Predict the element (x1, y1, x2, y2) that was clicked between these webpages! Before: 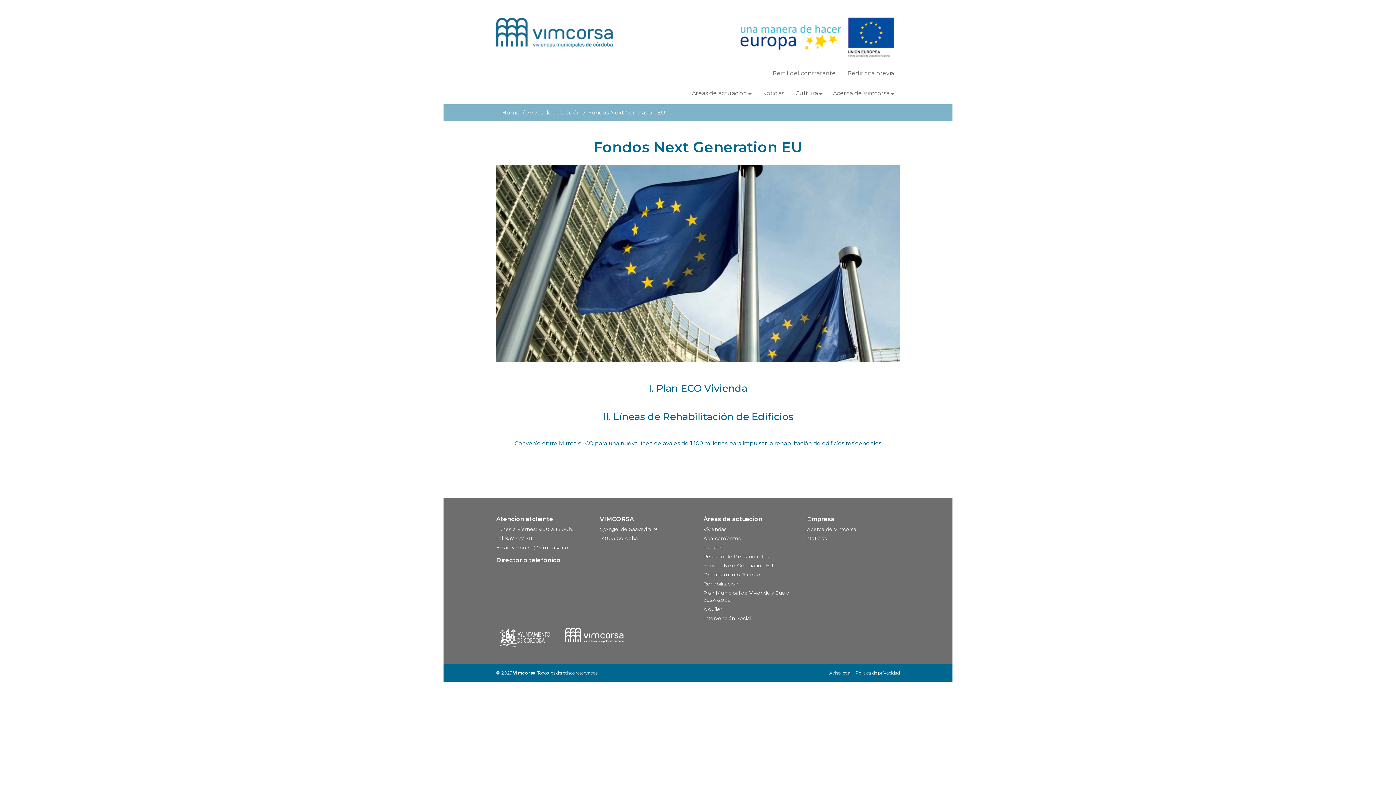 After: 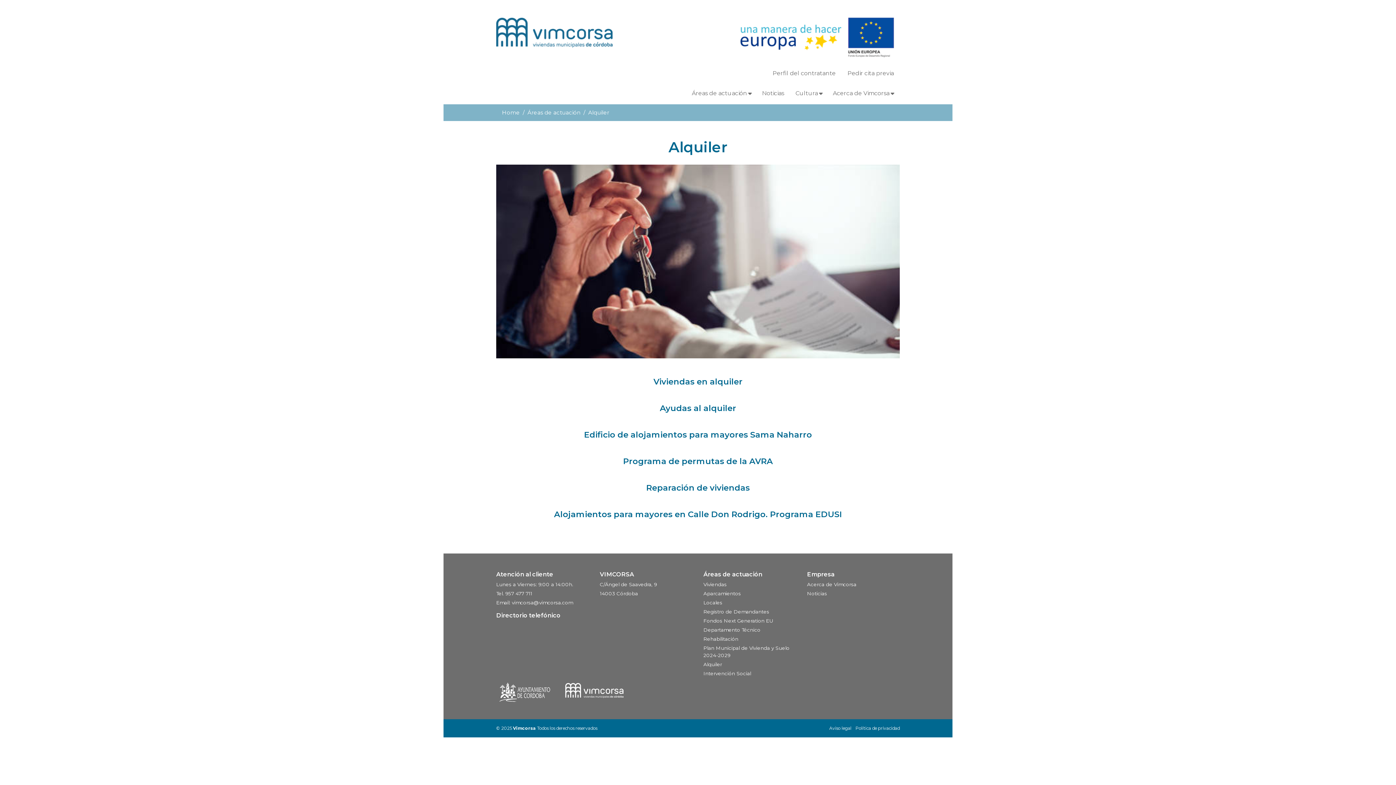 Action: bbox: (703, 606, 722, 612) label: Alquiler